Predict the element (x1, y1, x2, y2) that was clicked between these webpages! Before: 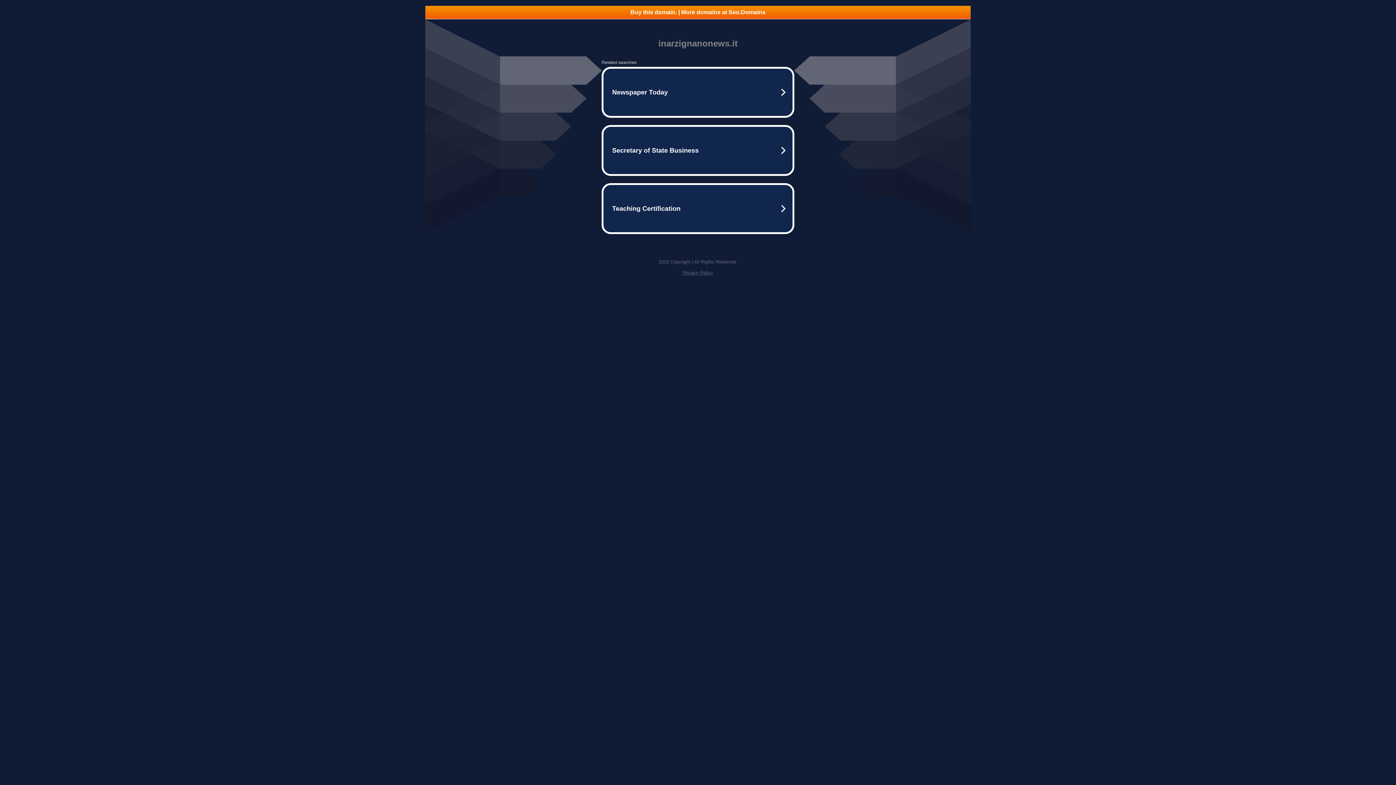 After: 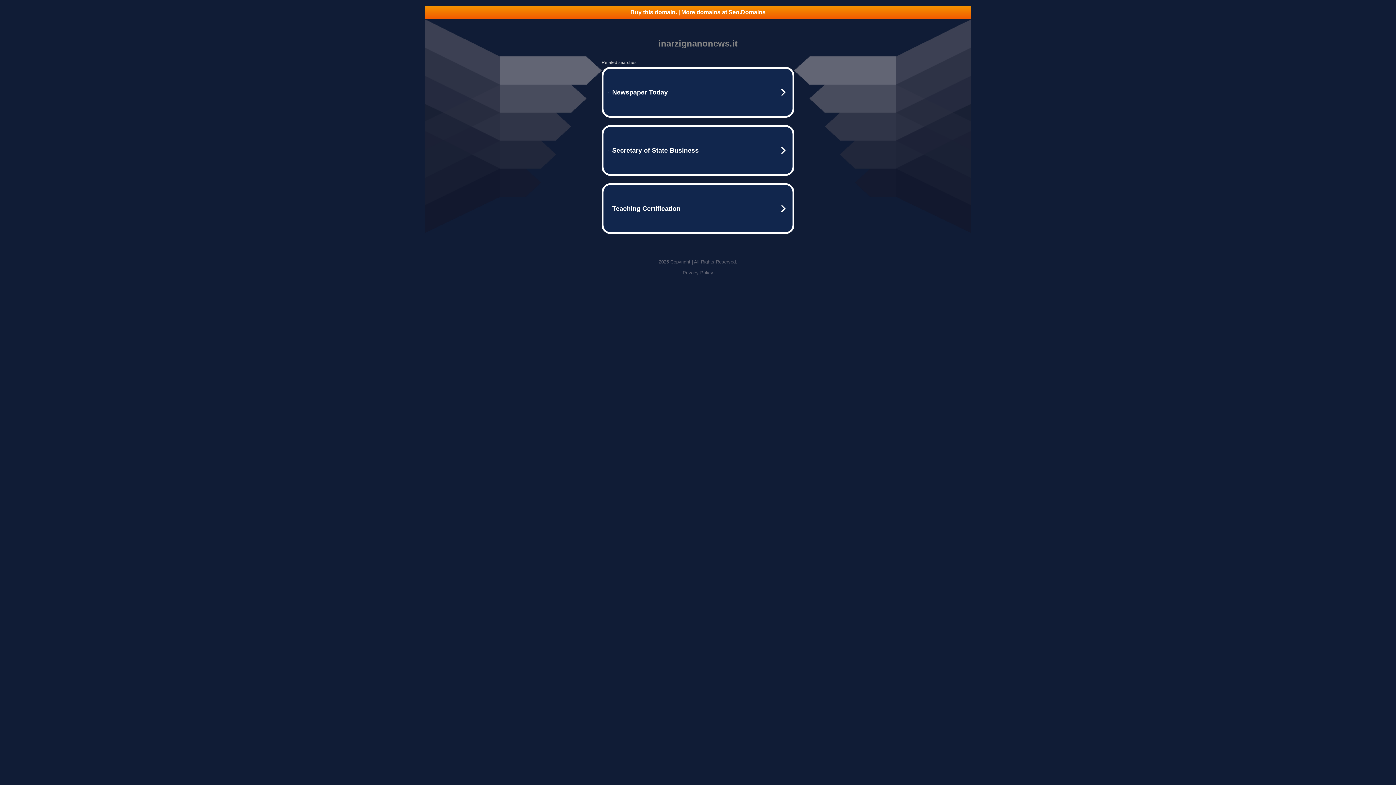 Action: bbox: (682, 270, 713, 275) label: Privacy Policy